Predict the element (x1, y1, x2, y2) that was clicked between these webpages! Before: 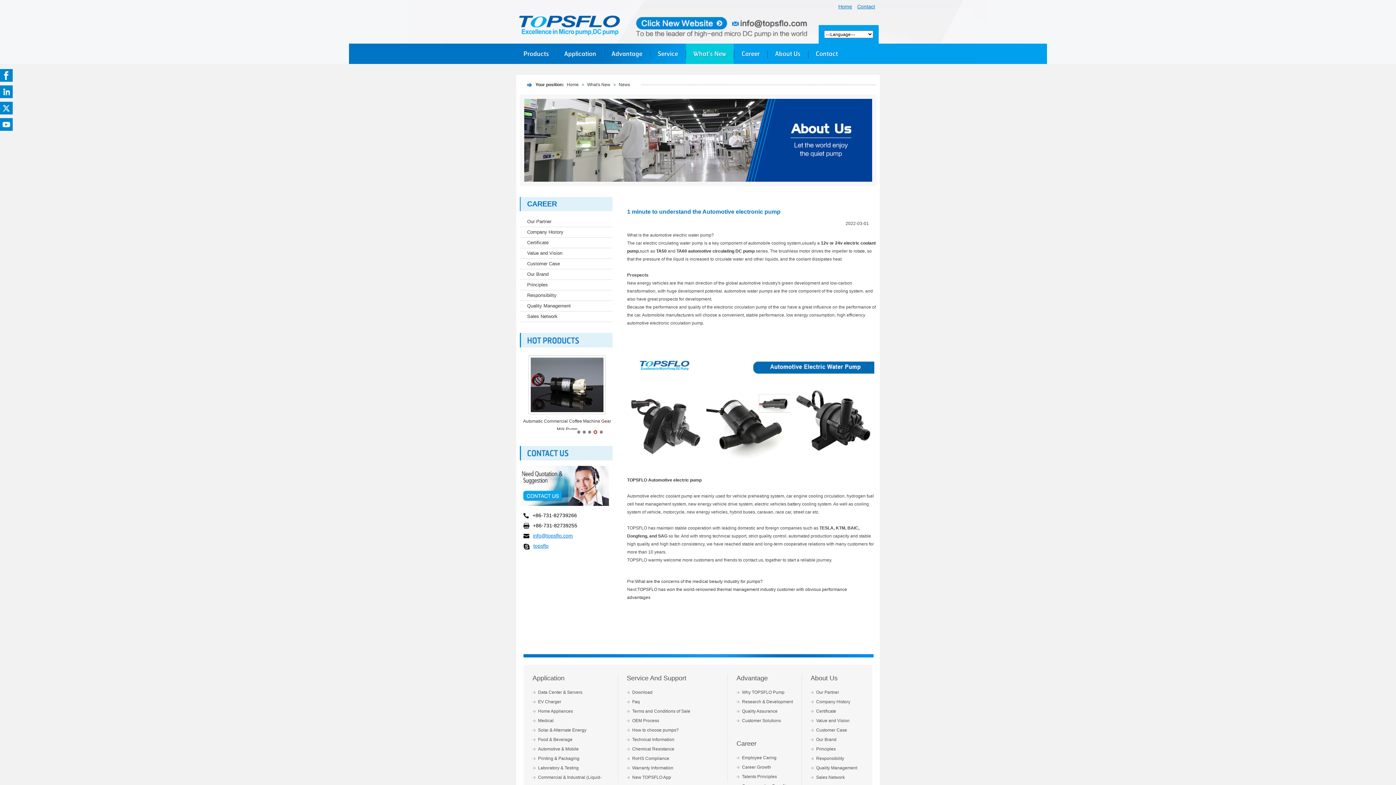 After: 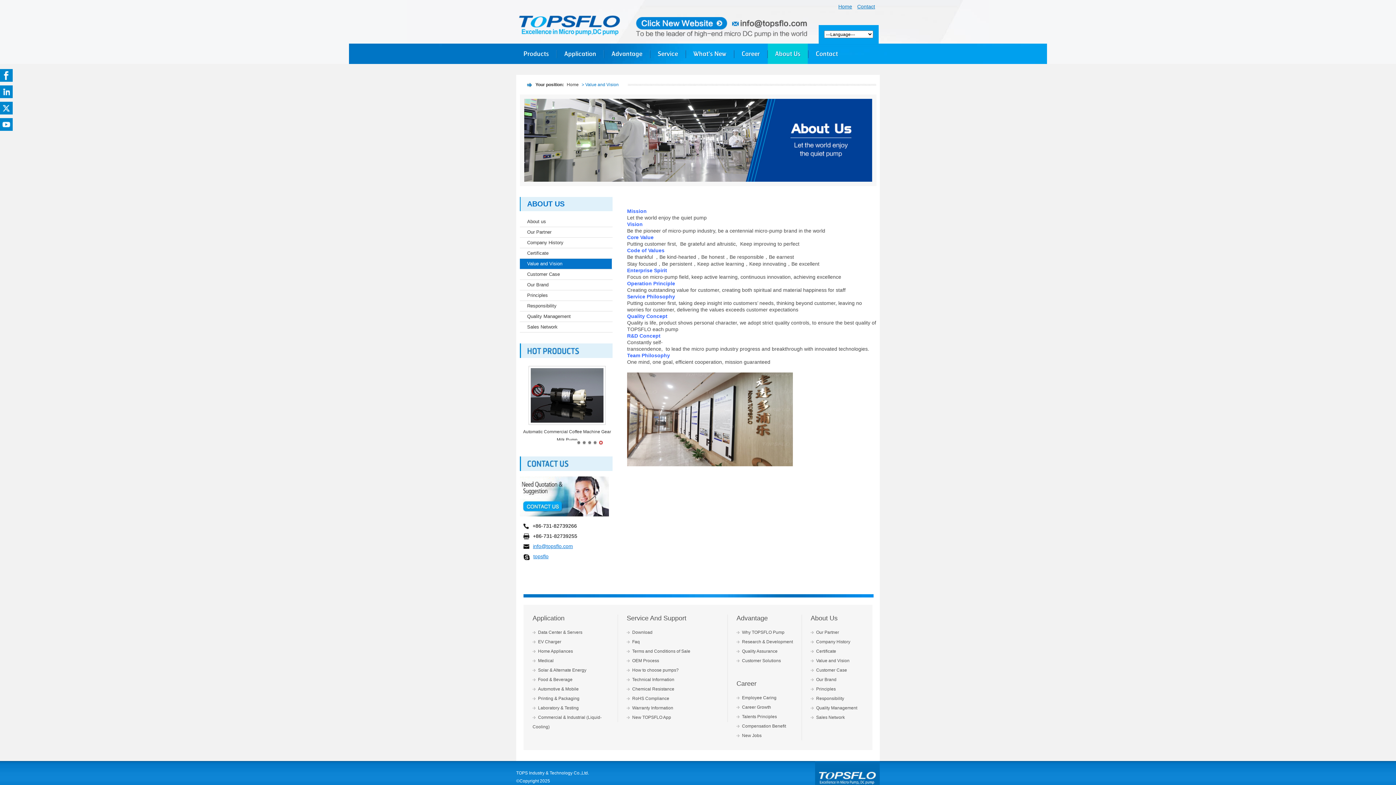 Action: label: Value and Vision bbox: (816, 718, 849, 723)